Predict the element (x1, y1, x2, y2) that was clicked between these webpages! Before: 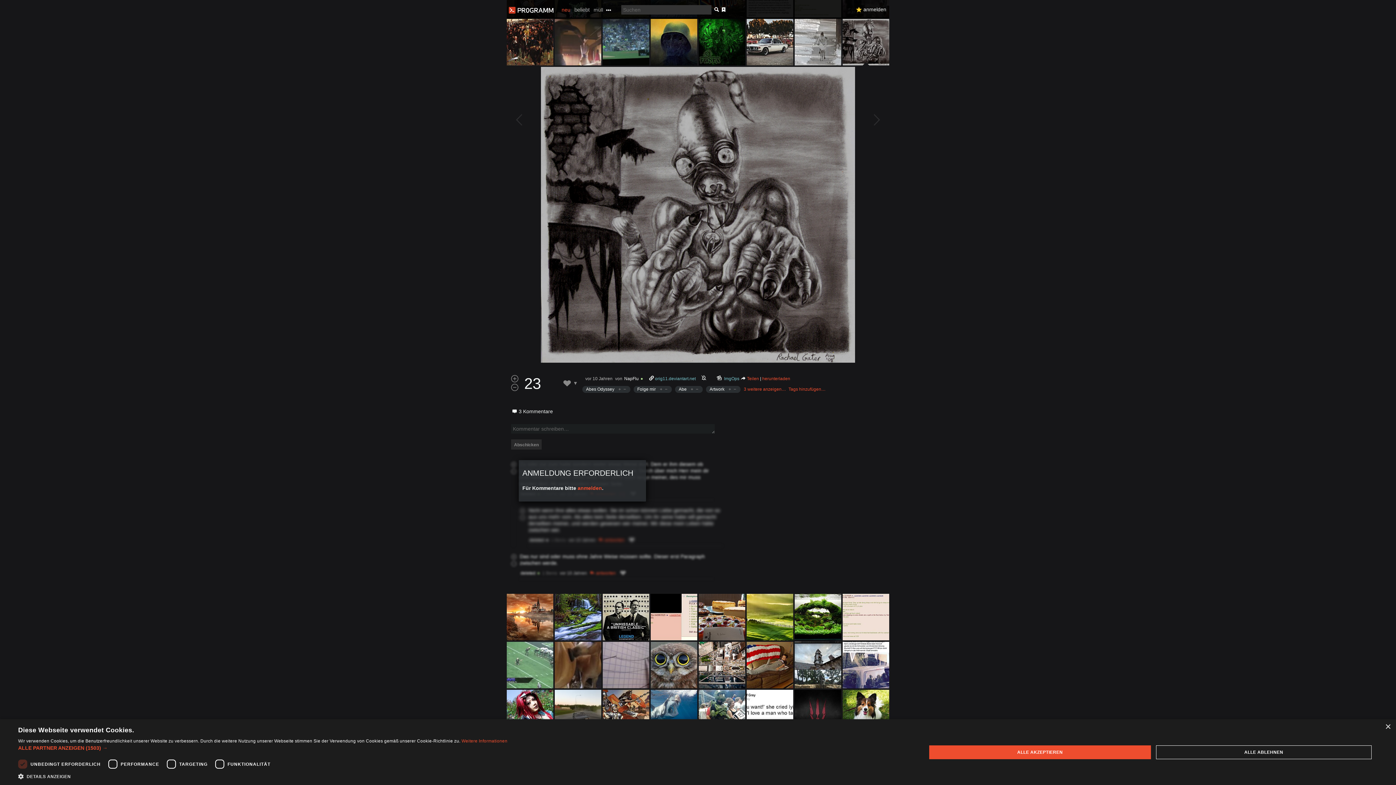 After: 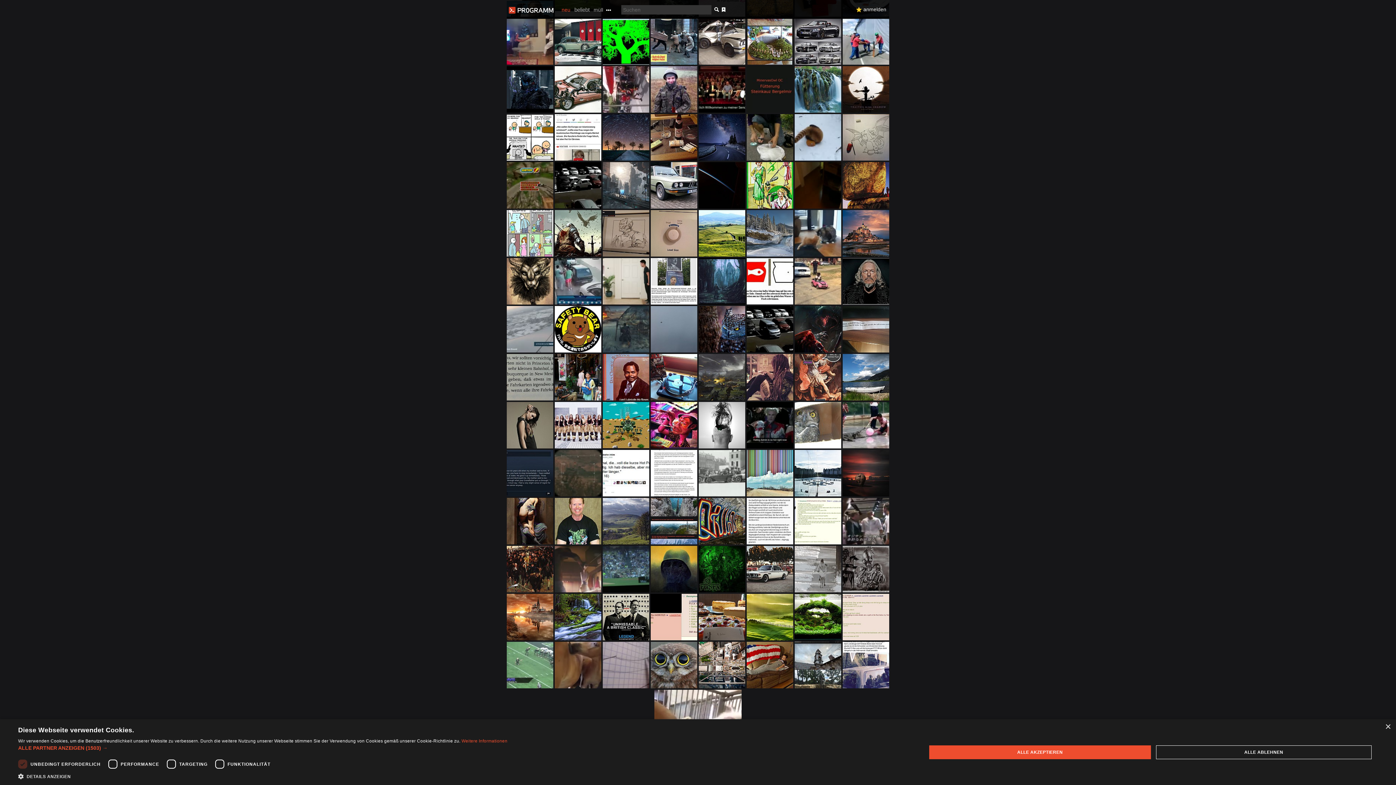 Action: bbox: (554, 642, 601, 688)